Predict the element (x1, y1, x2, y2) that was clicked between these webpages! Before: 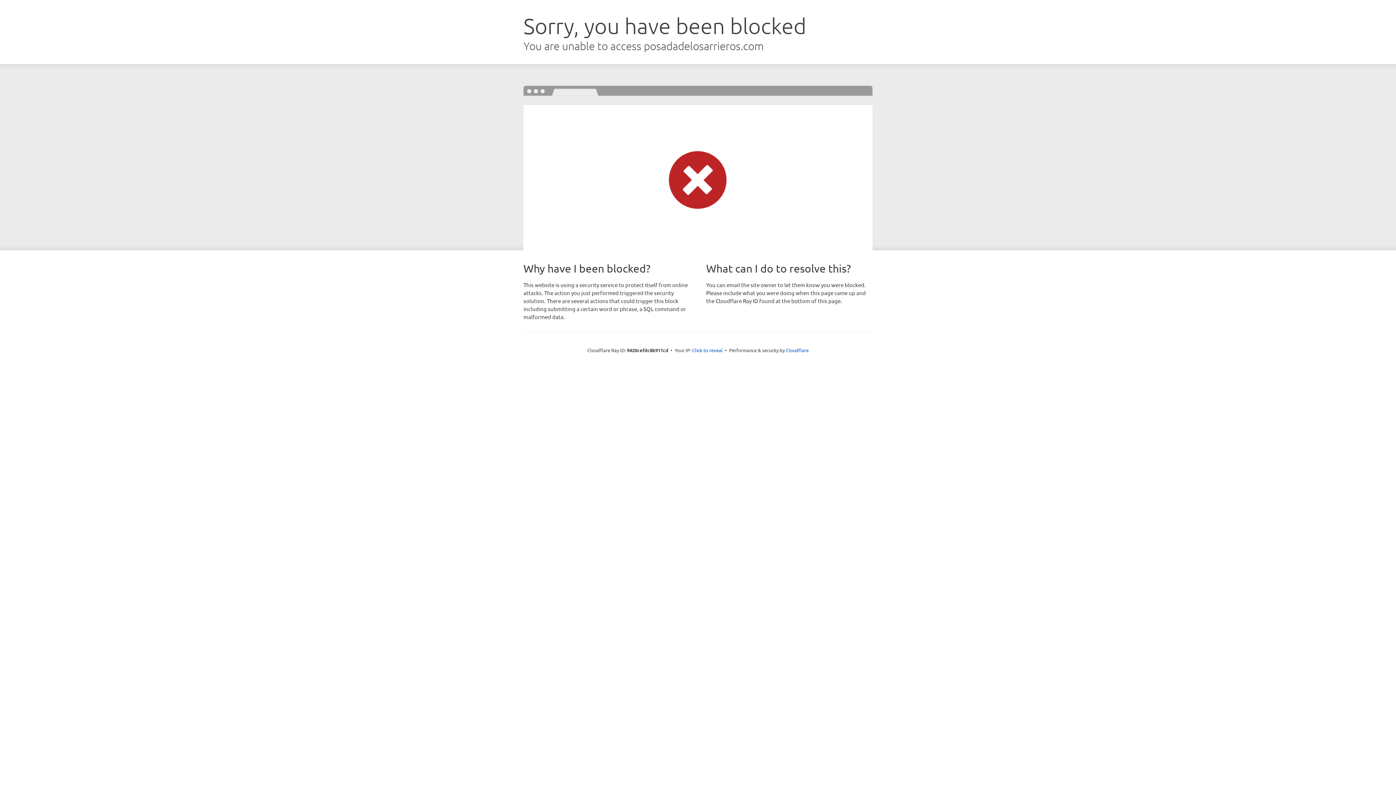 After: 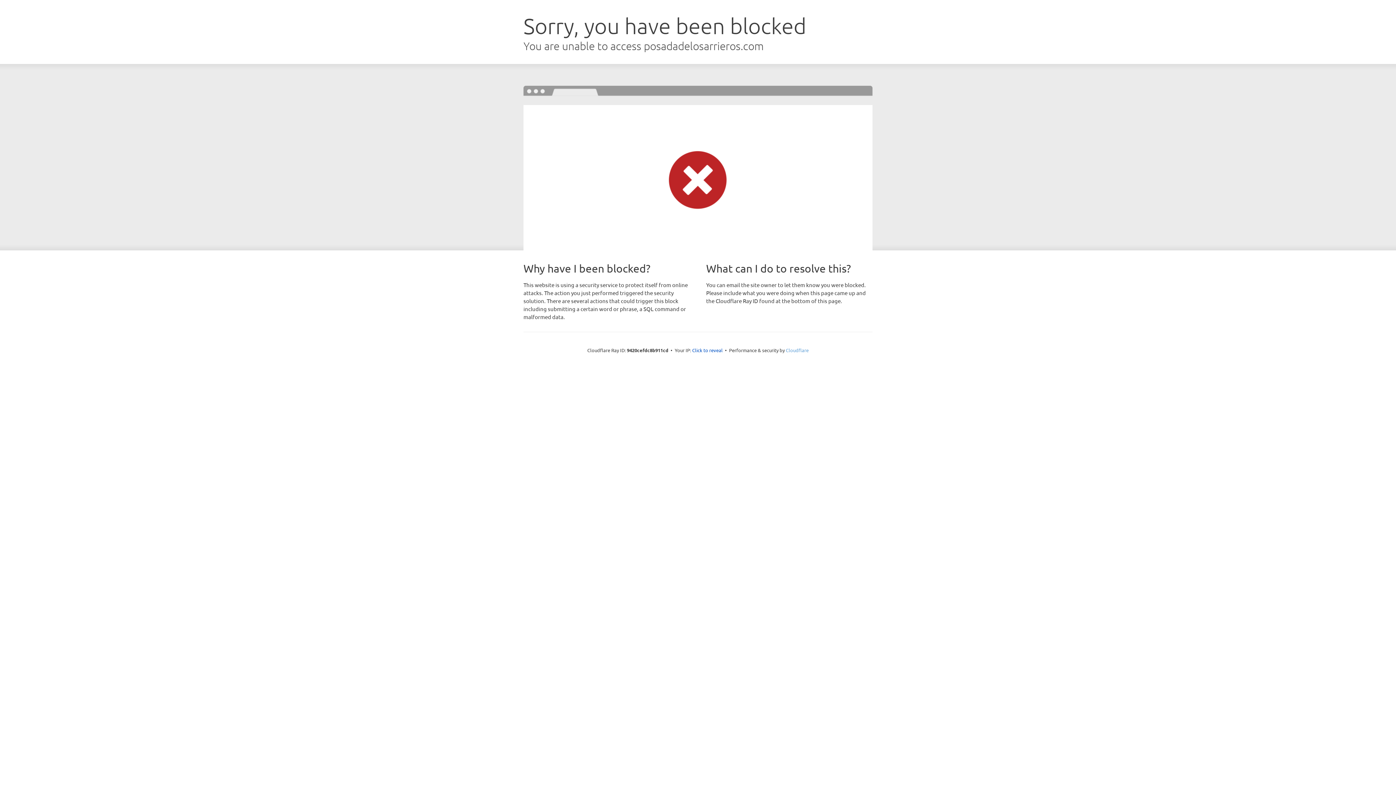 Action: bbox: (786, 347, 808, 353) label: Cloudflare